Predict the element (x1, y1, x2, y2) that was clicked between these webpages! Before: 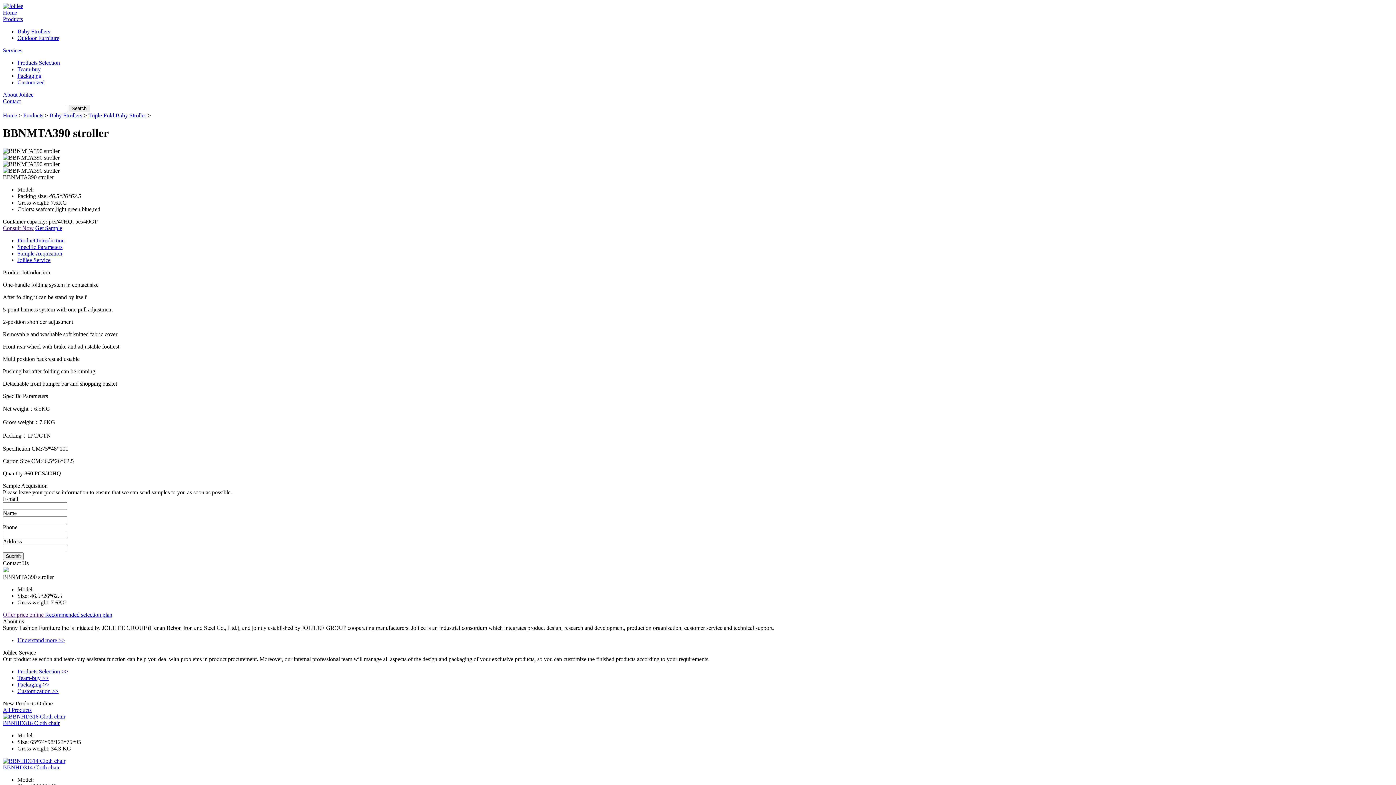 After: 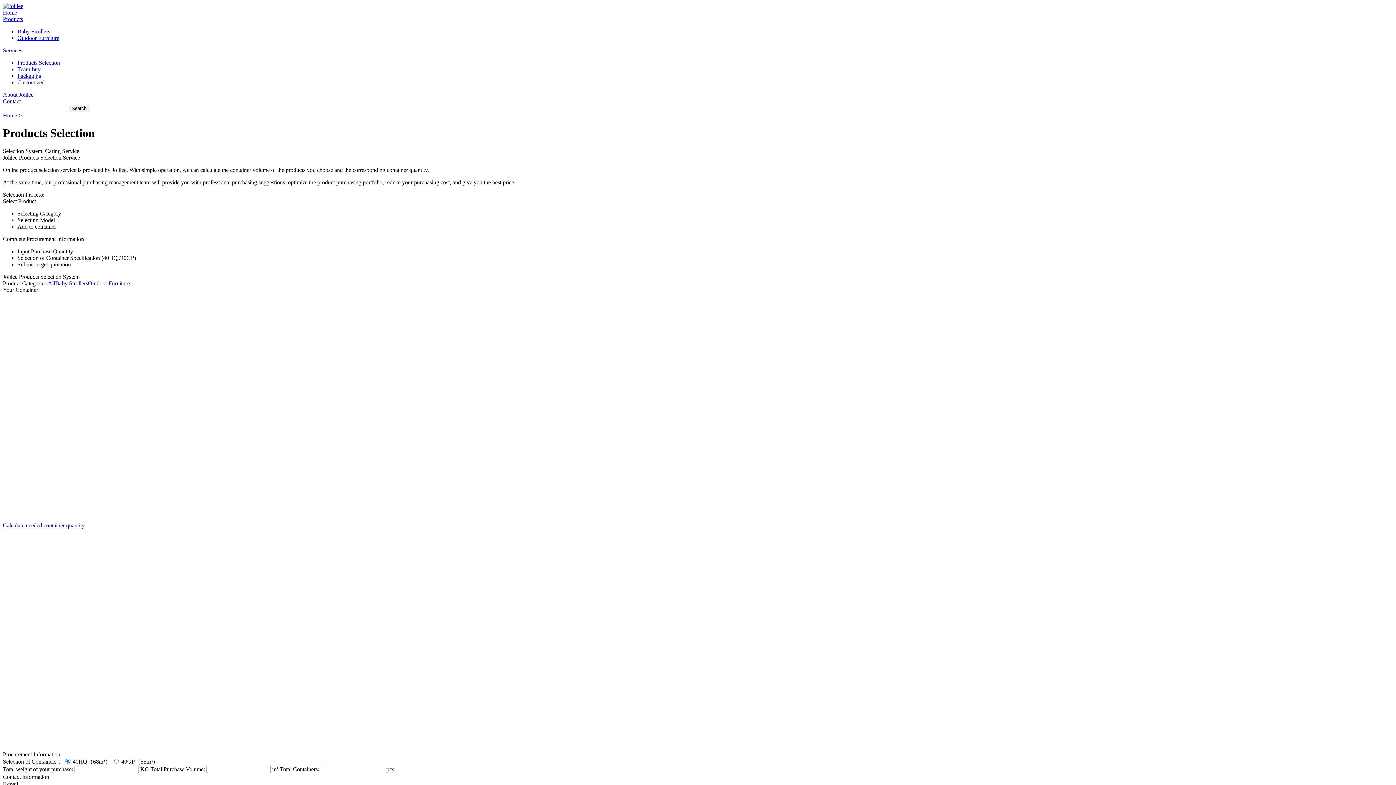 Action: bbox: (17, 668, 68, 674) label: Products Selection >>